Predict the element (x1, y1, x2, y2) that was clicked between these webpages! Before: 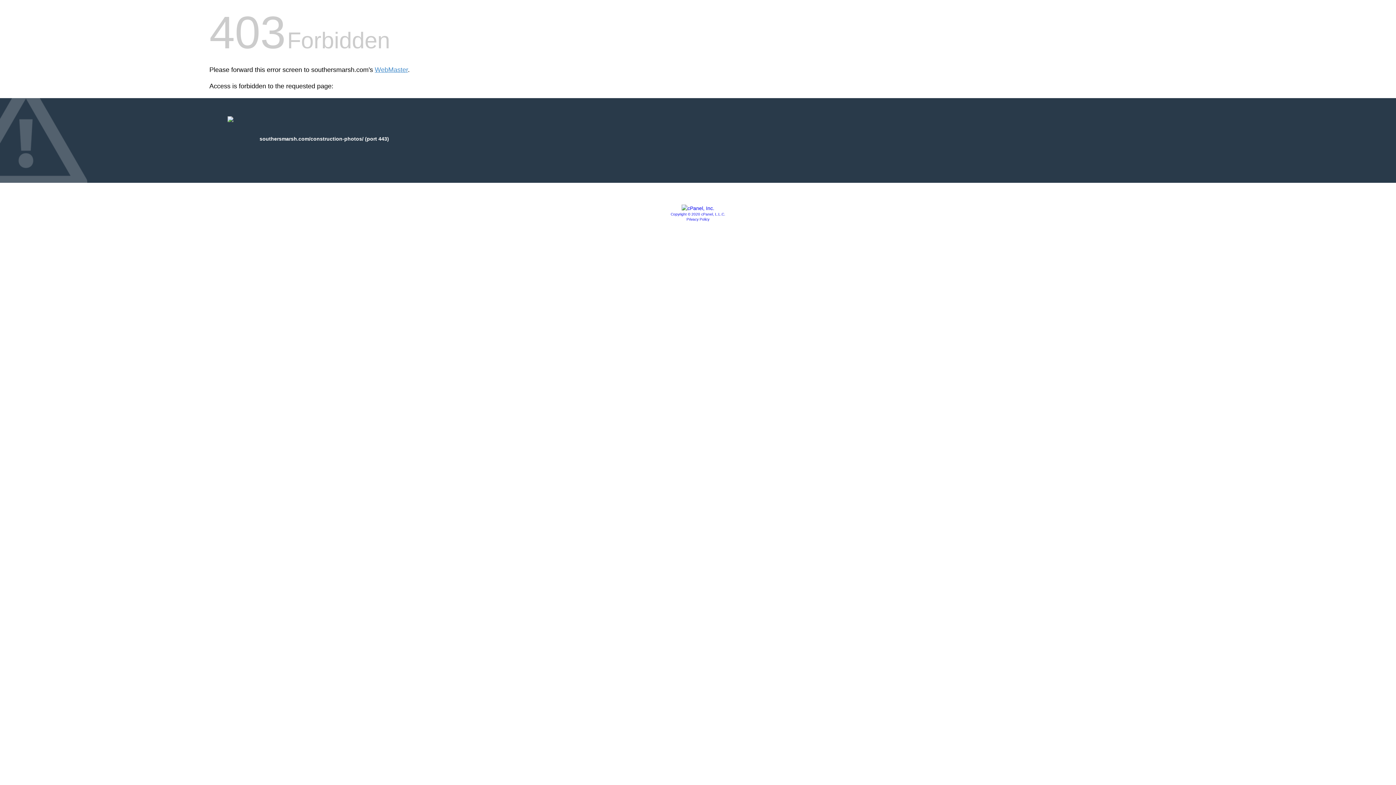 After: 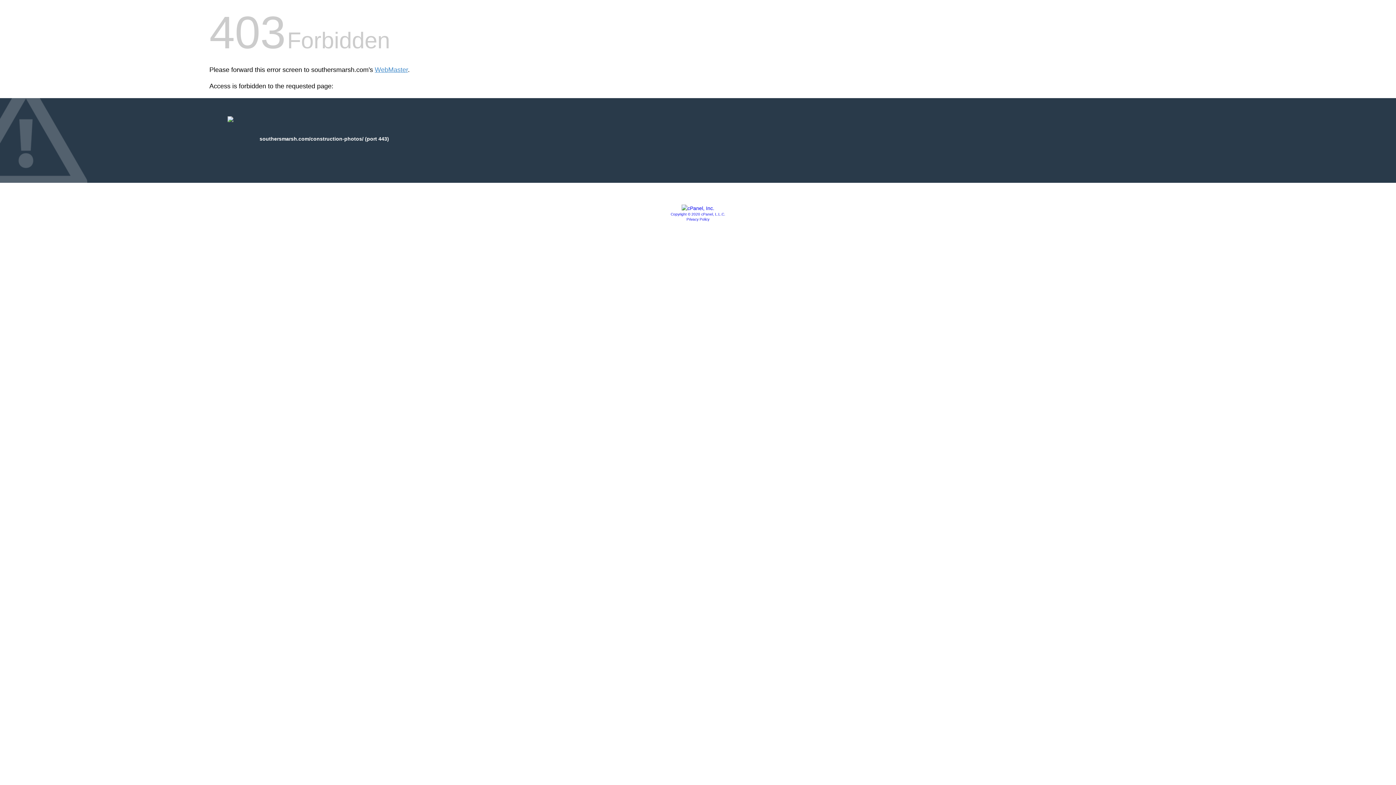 Action: label: Copyright © 2020 cPanel, L.L.C. bbox: (670, 212, 725, 216)